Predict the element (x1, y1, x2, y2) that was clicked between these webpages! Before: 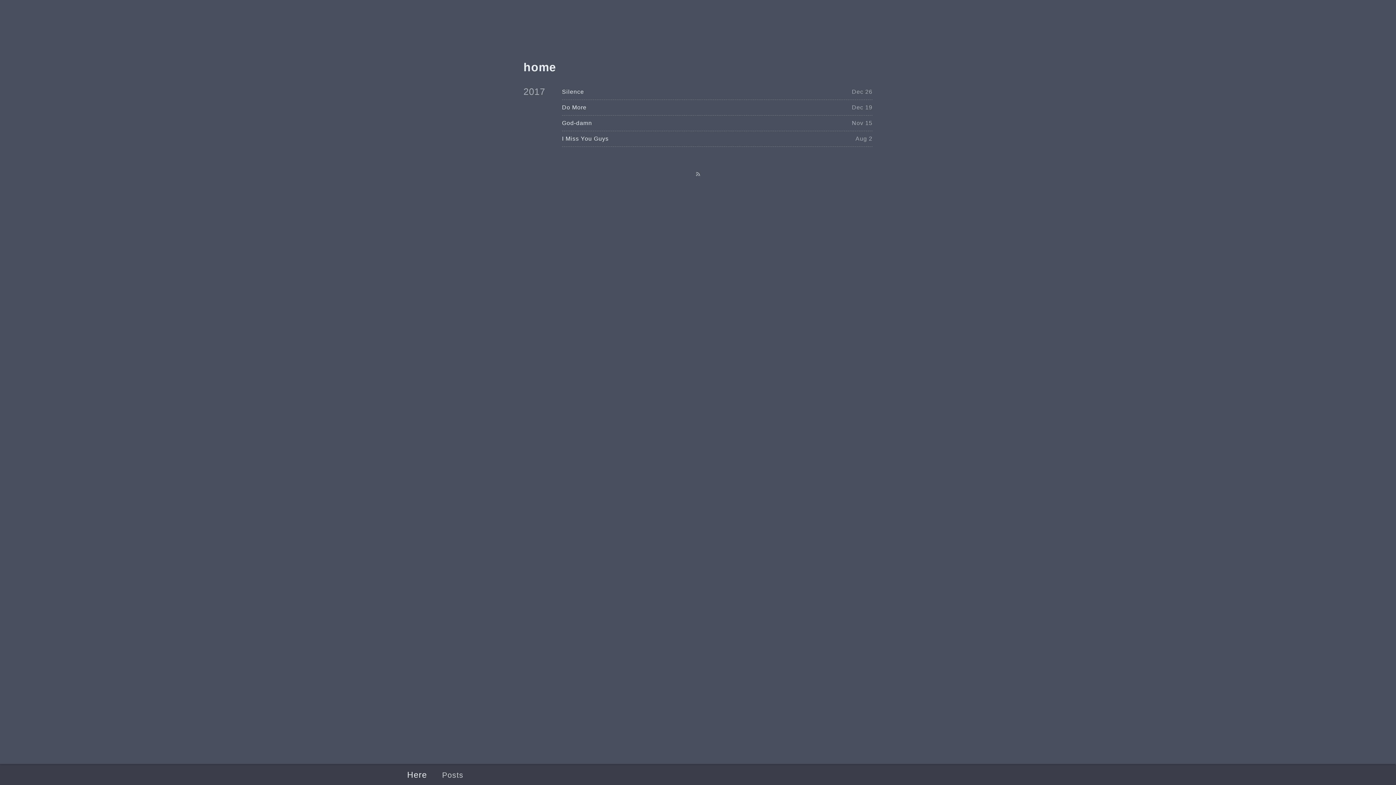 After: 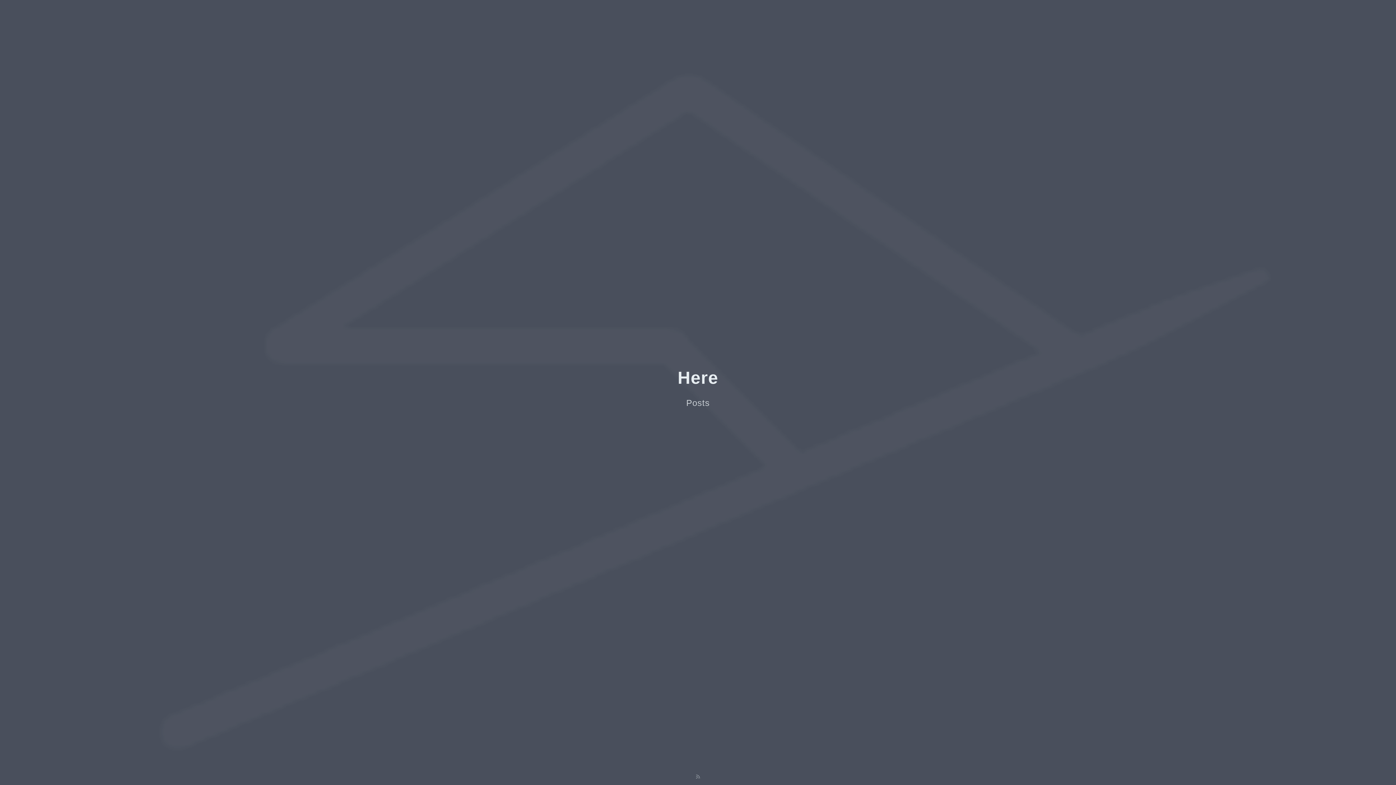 Action: label: Here bbox: (407, 770, 427, 780)